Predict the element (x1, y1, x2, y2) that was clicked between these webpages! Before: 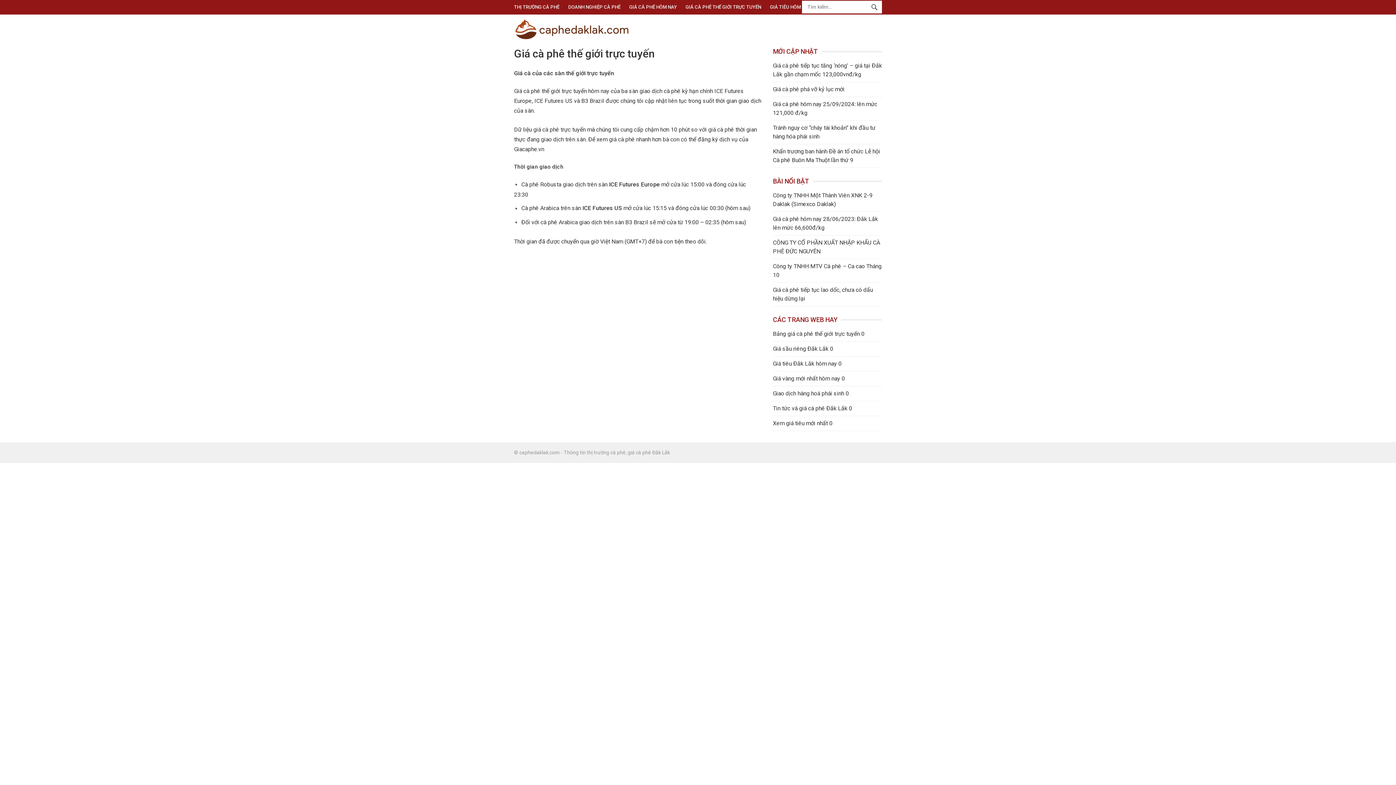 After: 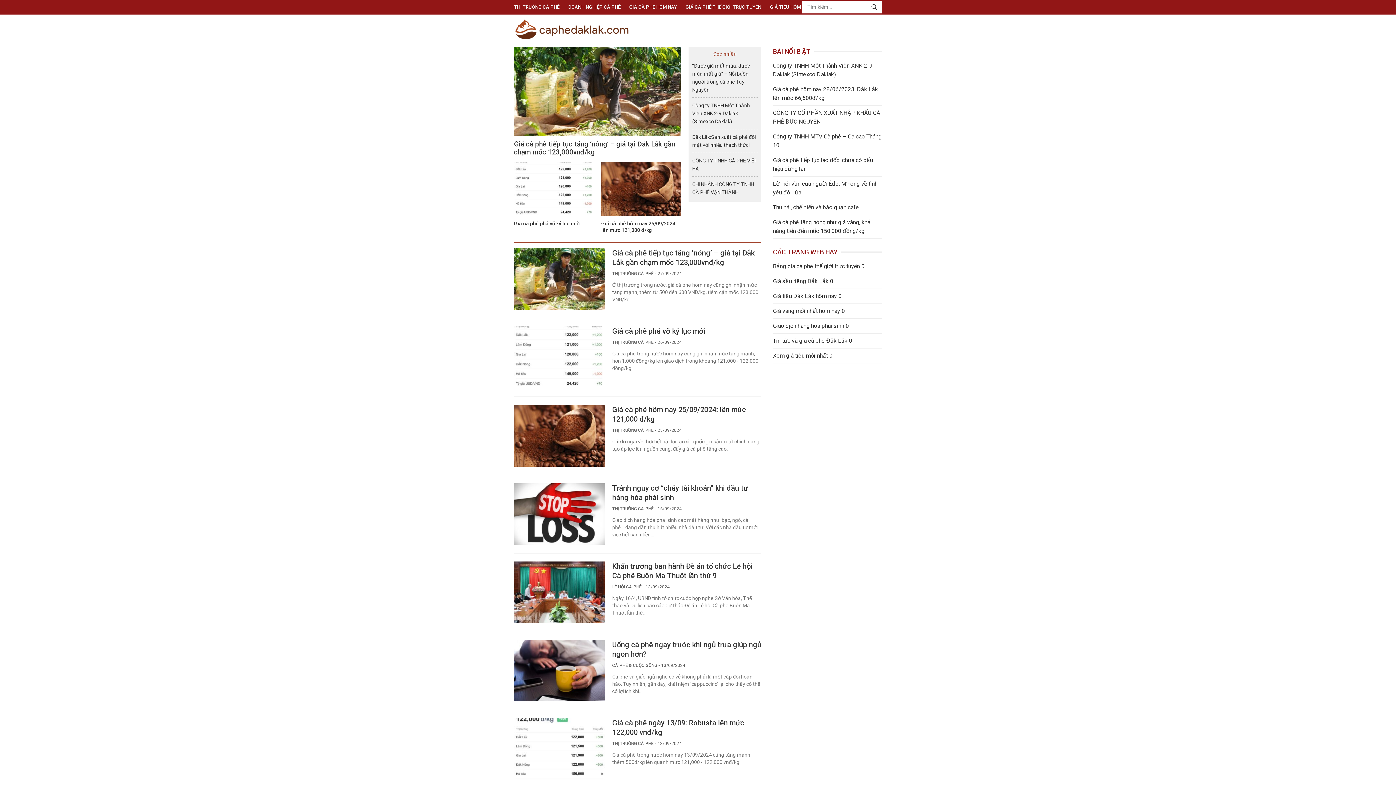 Action: bbox: (515, 25, 629, 32)